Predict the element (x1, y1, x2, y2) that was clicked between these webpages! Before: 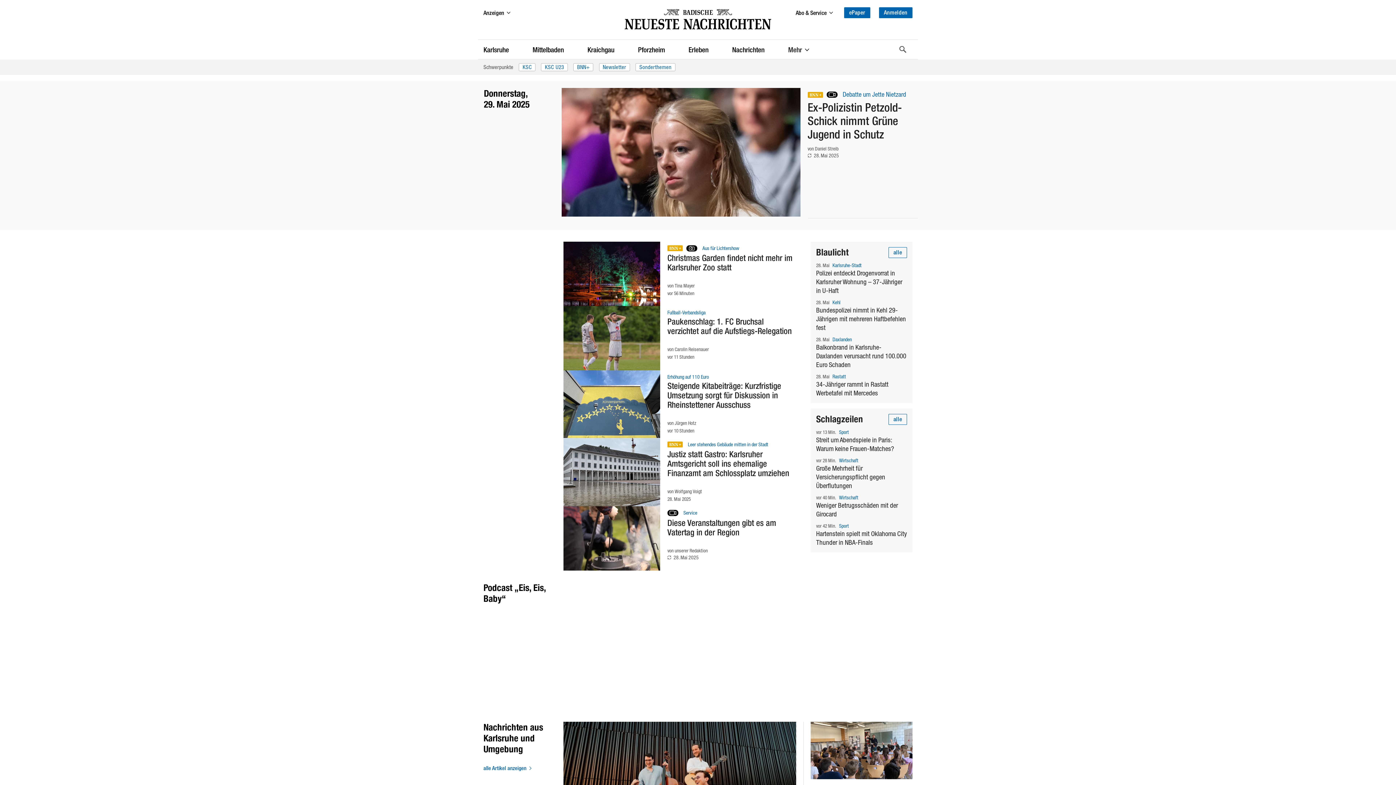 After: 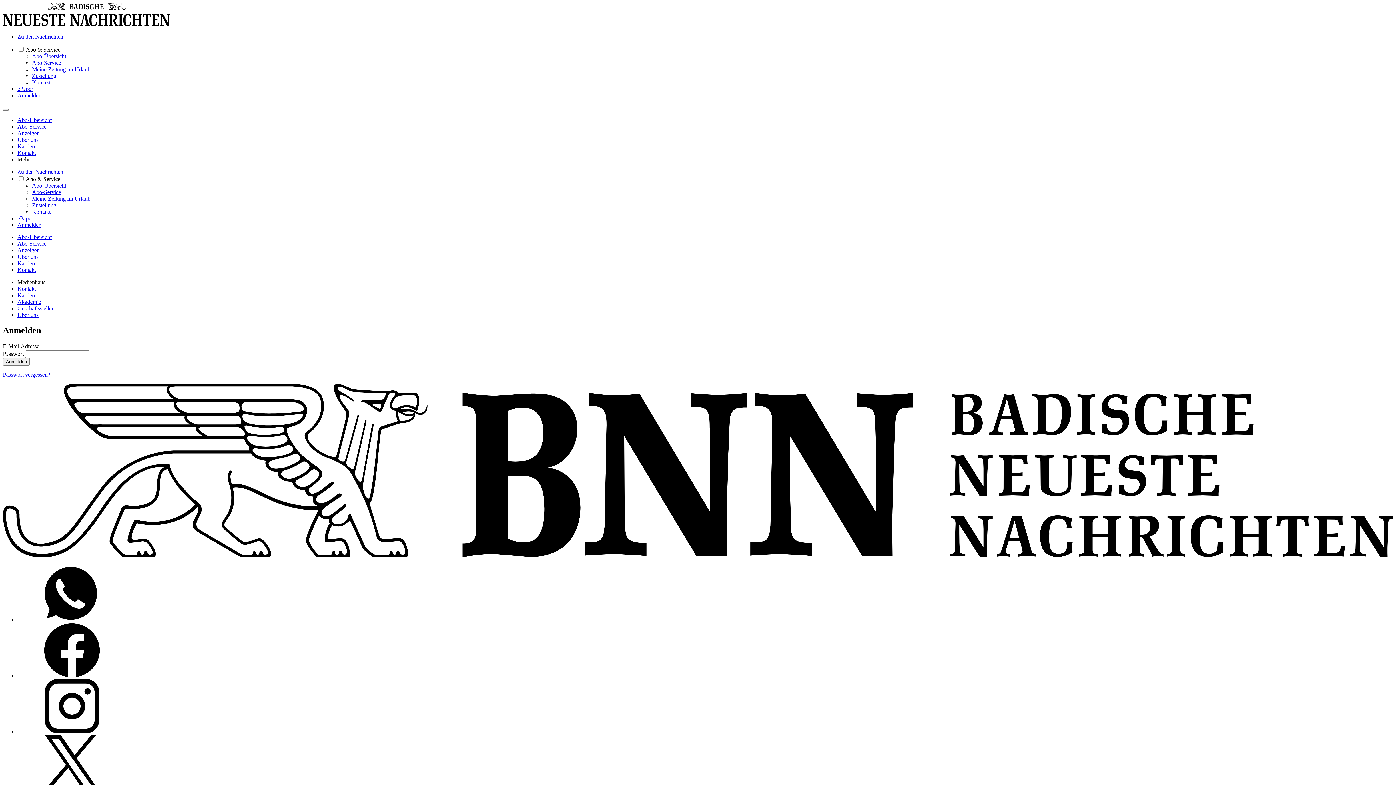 Action: bbox: (879, 7, 912, 18) label: Anmelden